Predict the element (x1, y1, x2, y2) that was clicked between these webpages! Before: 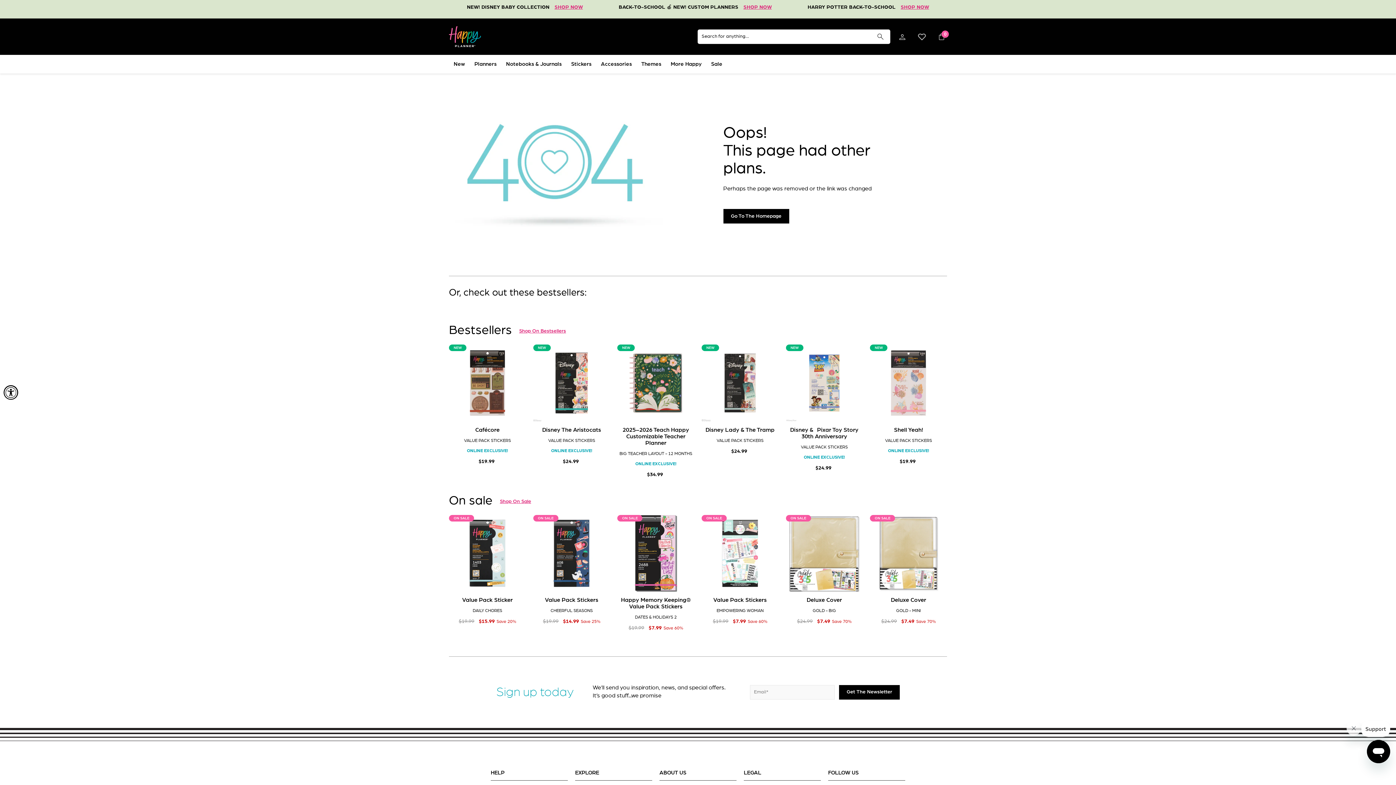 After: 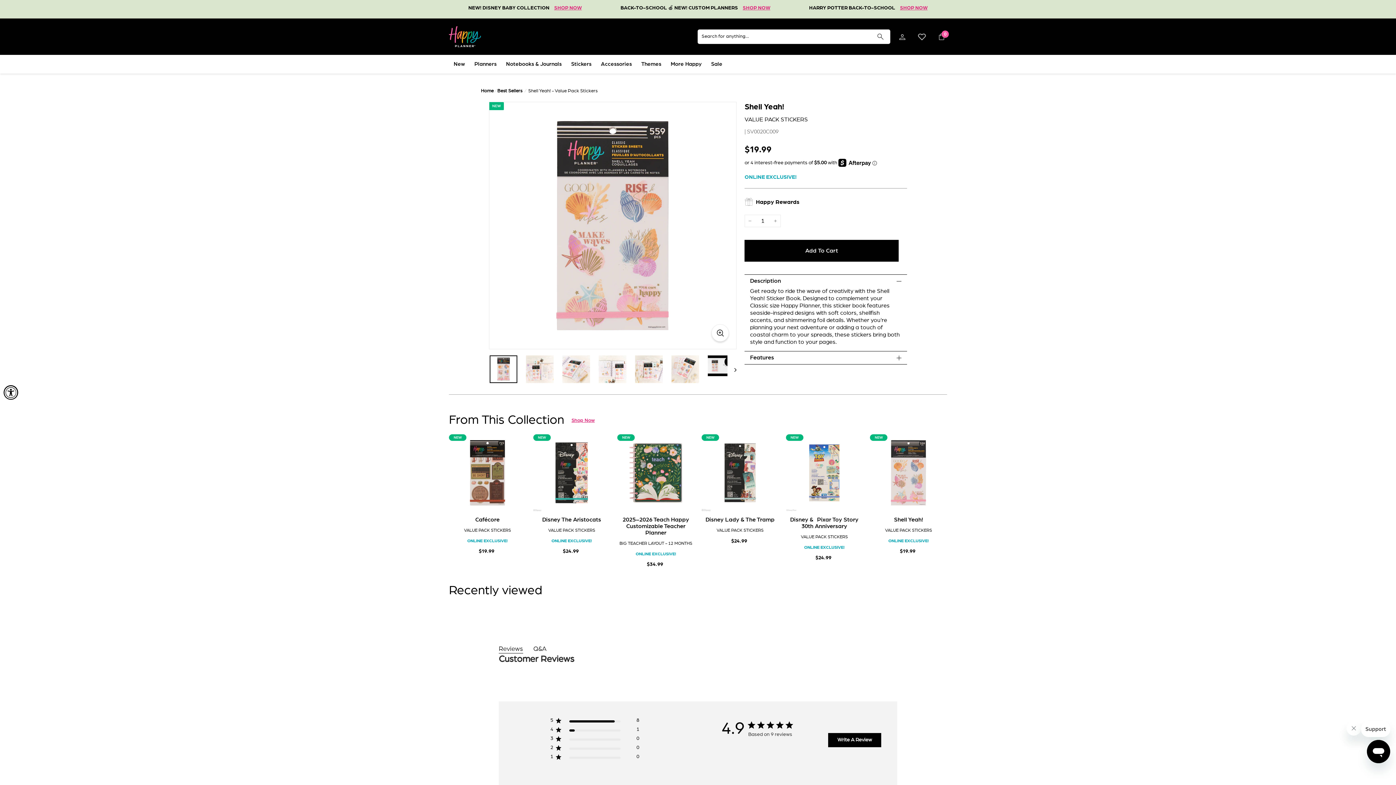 Action: label: Quickview
NEW bbox: (870, 344, 947, 421)